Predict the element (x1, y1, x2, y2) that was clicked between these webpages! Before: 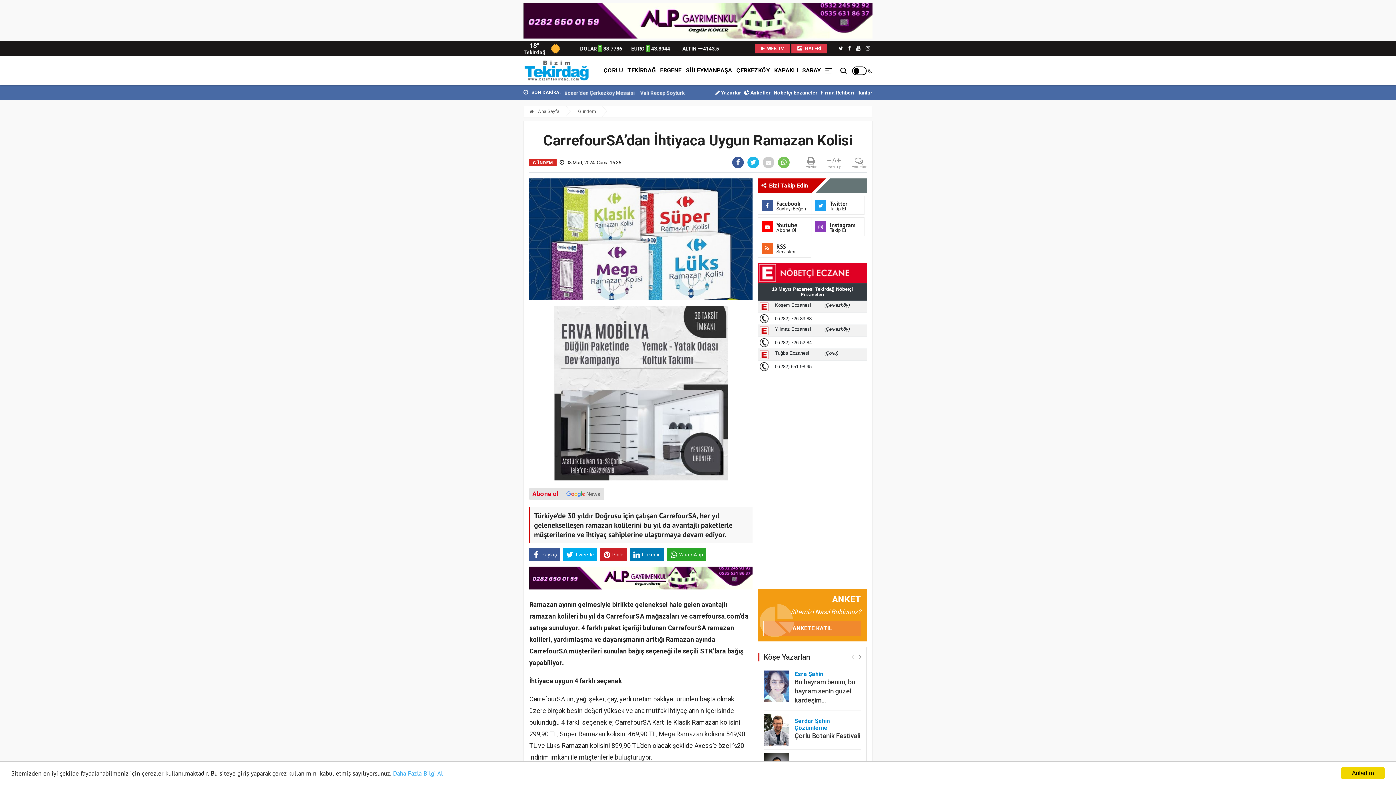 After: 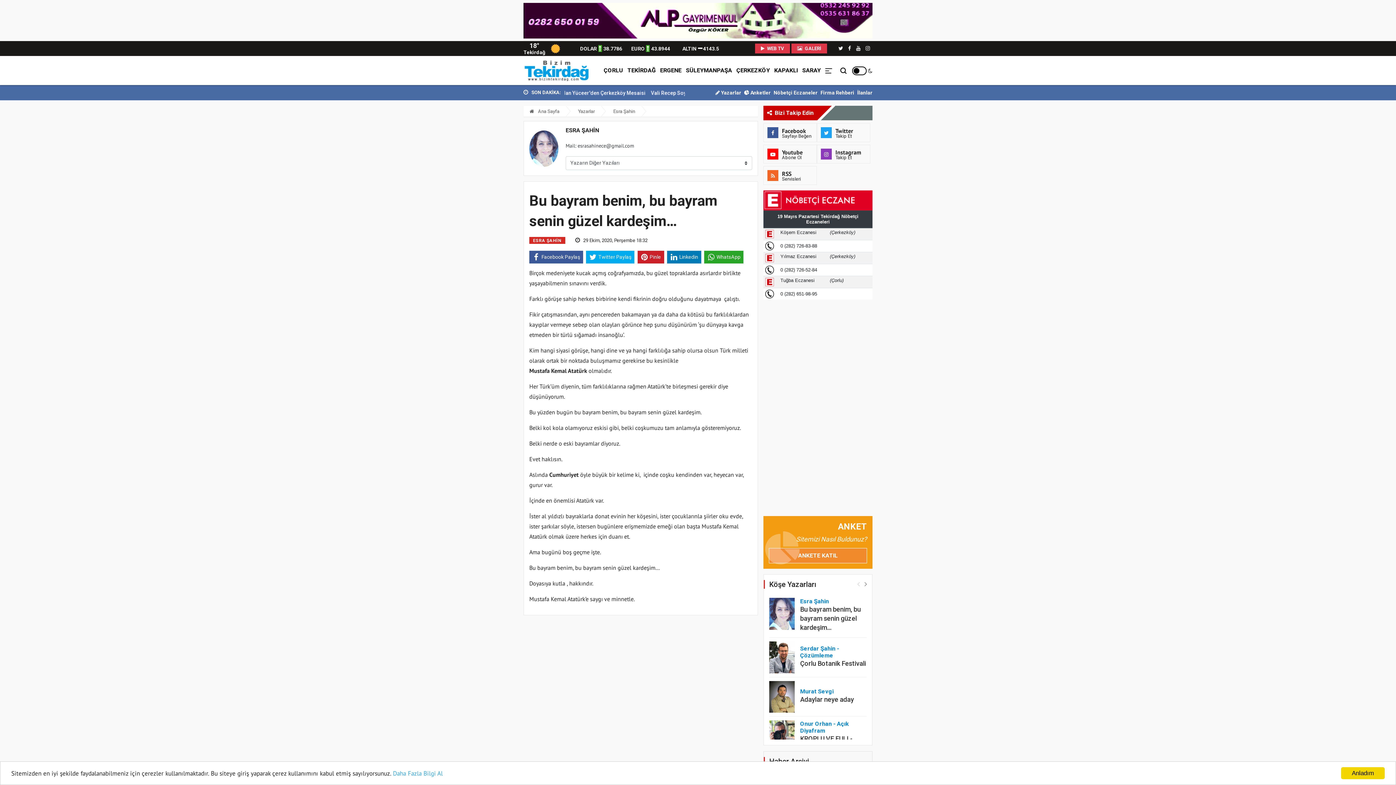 Action: bbox: (794, 678, 855, 704) label: Bu bayram benim, bu bayram senin güzel kardeşim…